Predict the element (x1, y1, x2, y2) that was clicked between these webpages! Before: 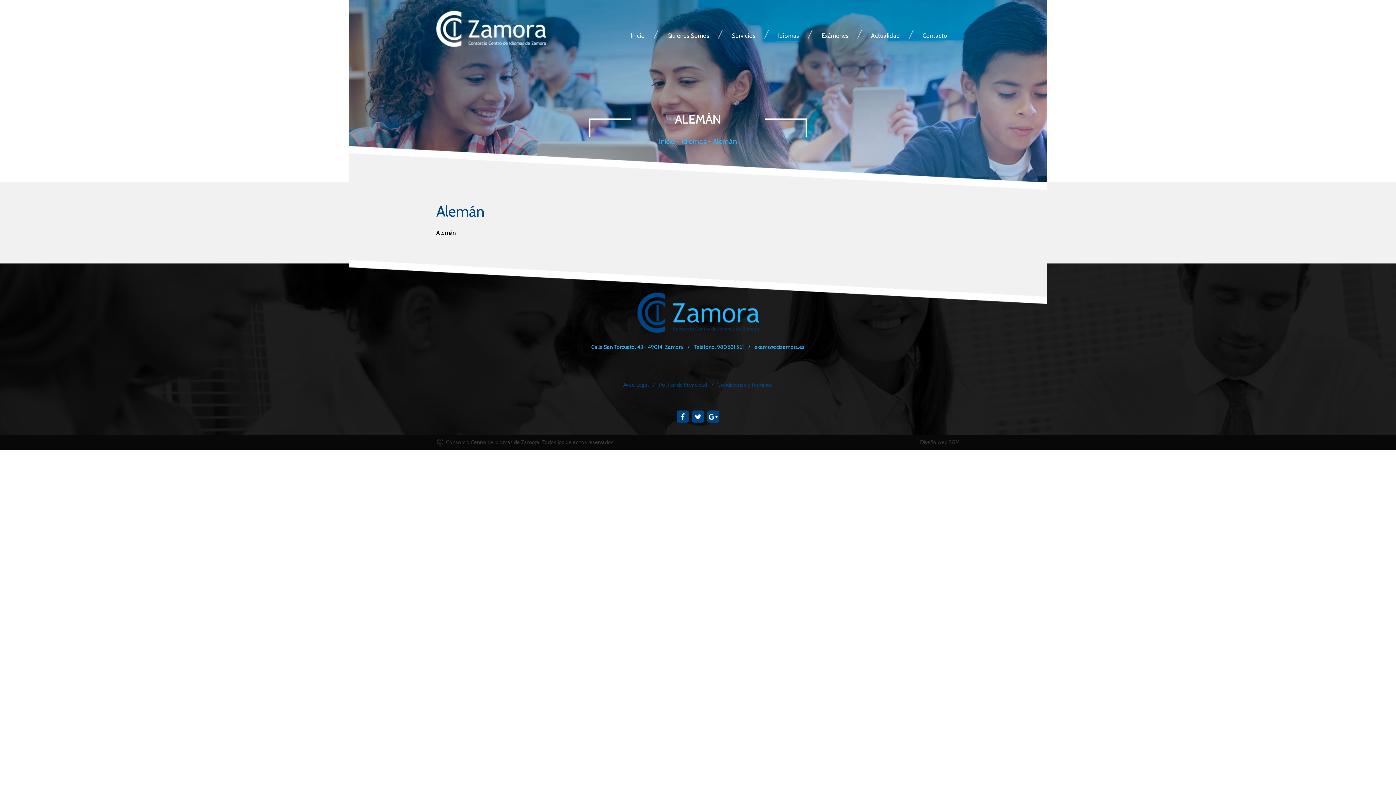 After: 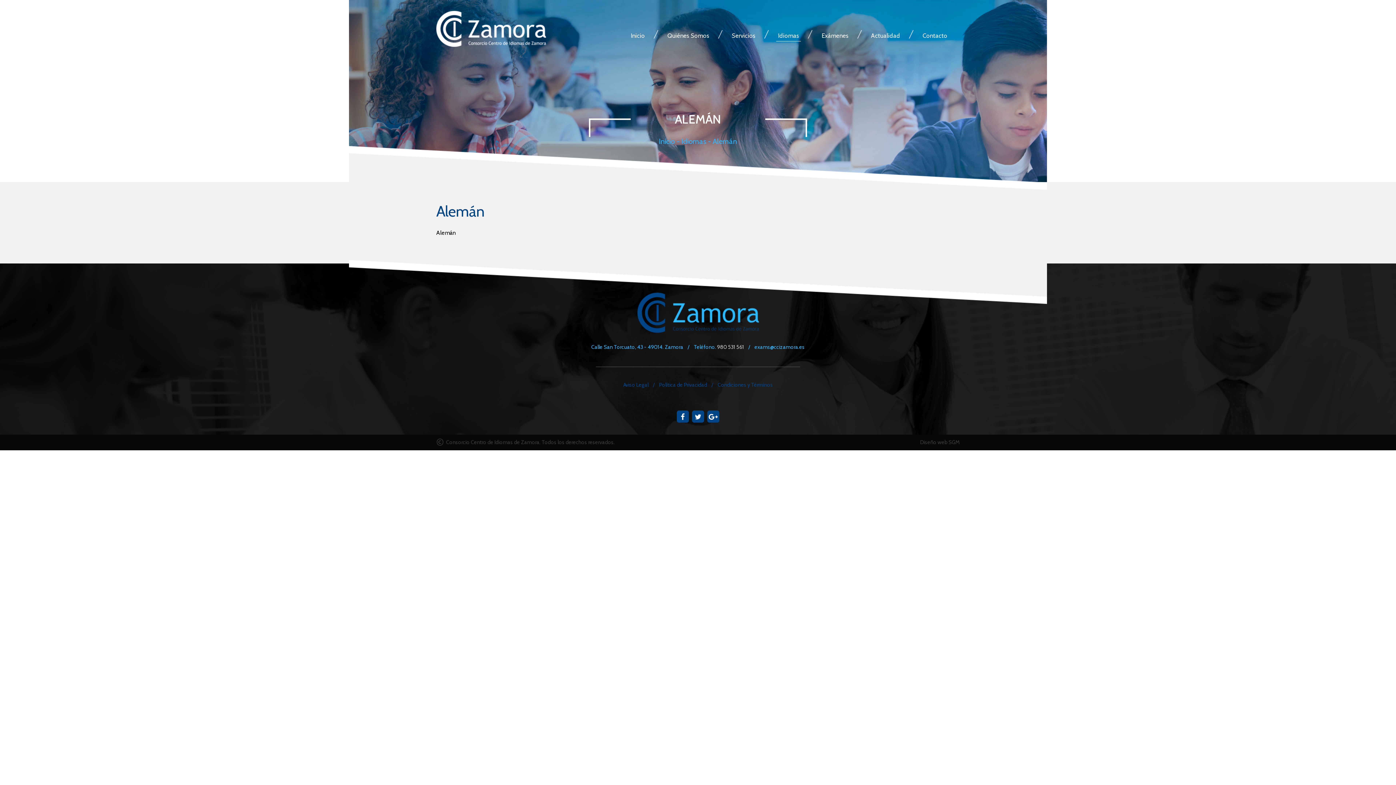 Action: bbox: (717, 344, 744, 350) label: 980 531 561